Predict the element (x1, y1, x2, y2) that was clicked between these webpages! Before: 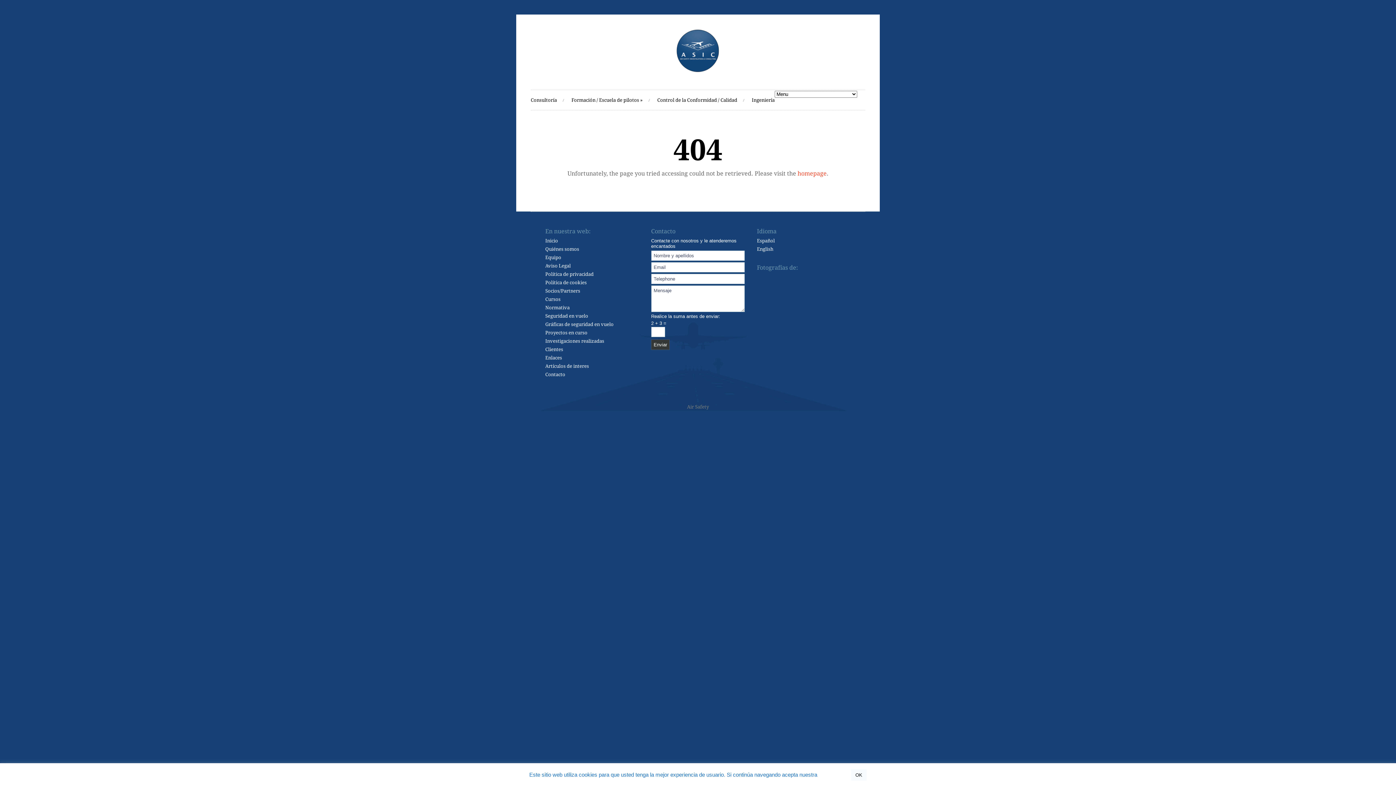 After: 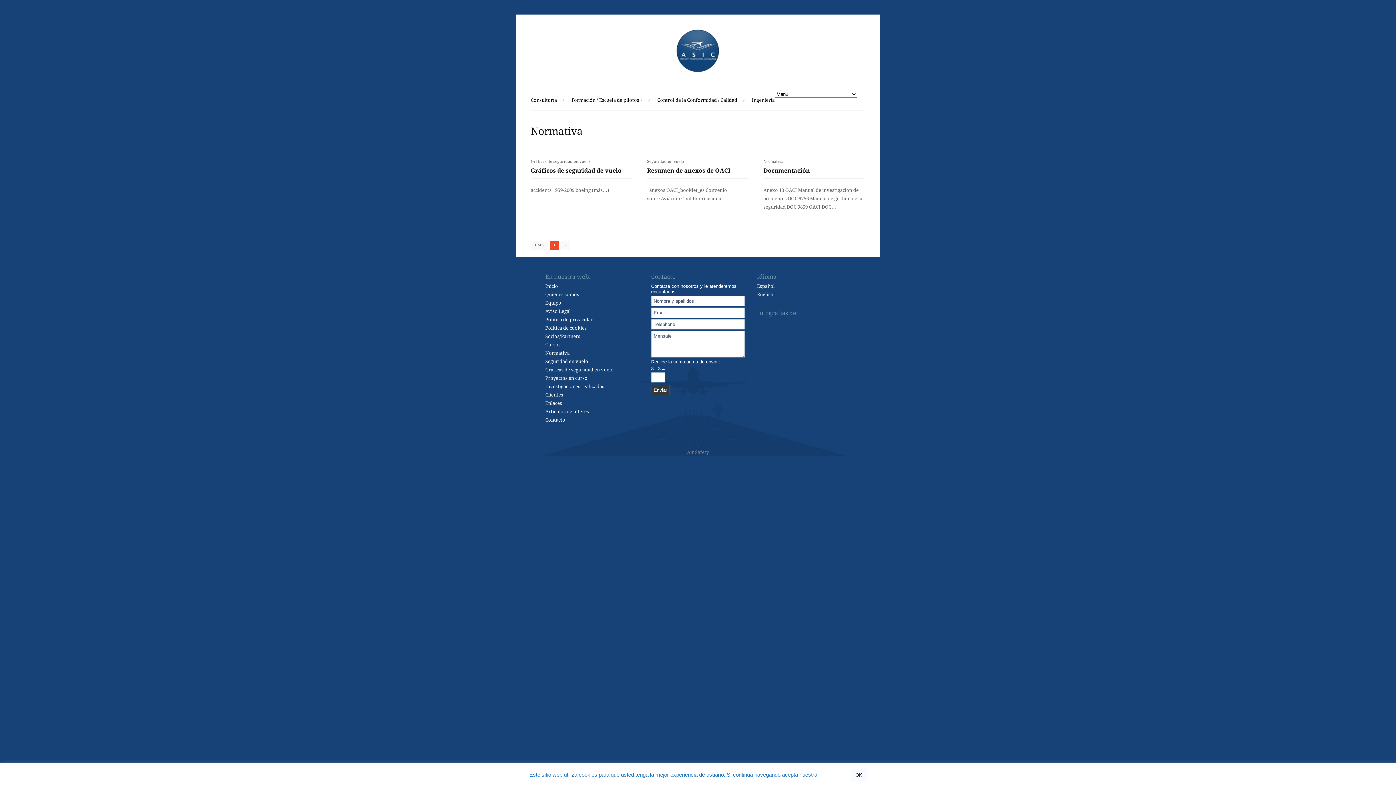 Action: label: Normativa bbox: (545, 305, 569, 310)